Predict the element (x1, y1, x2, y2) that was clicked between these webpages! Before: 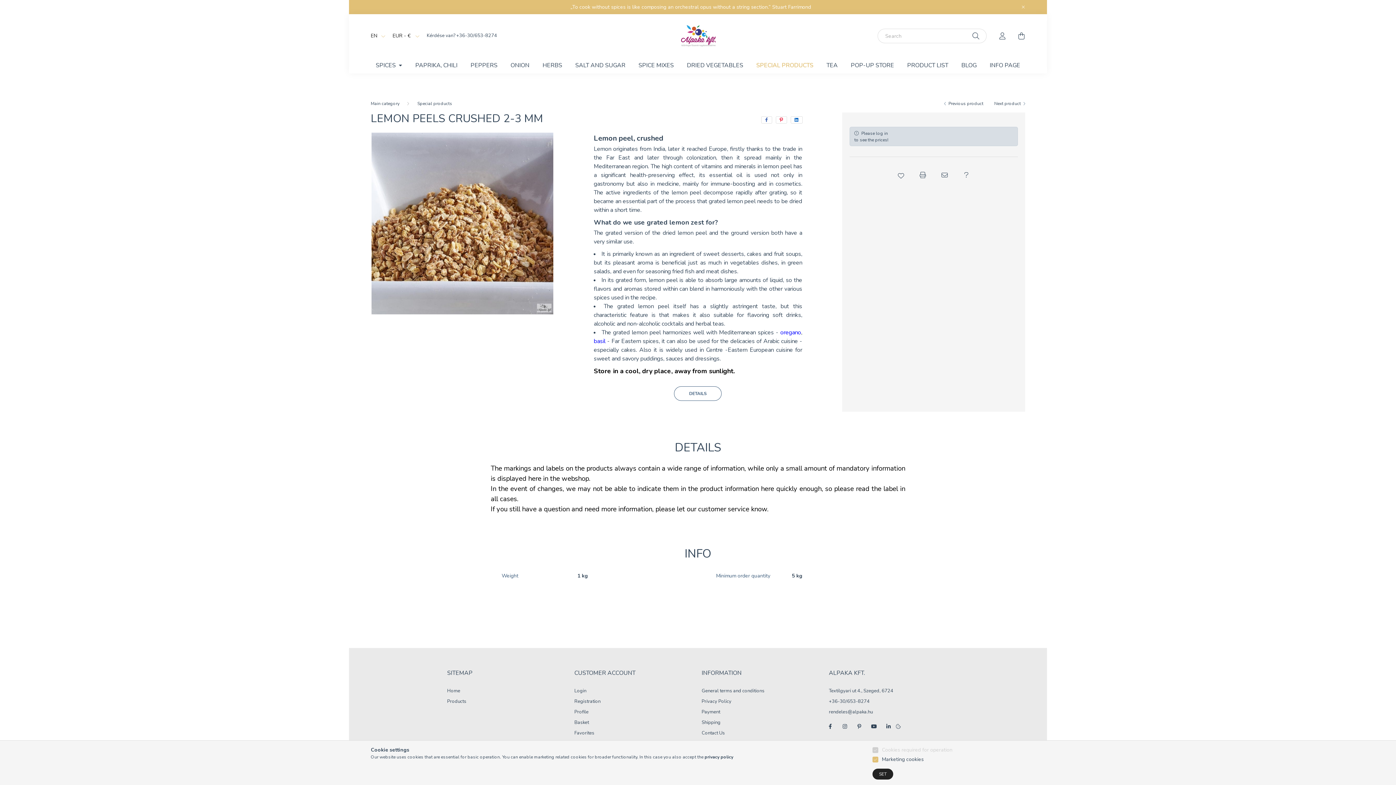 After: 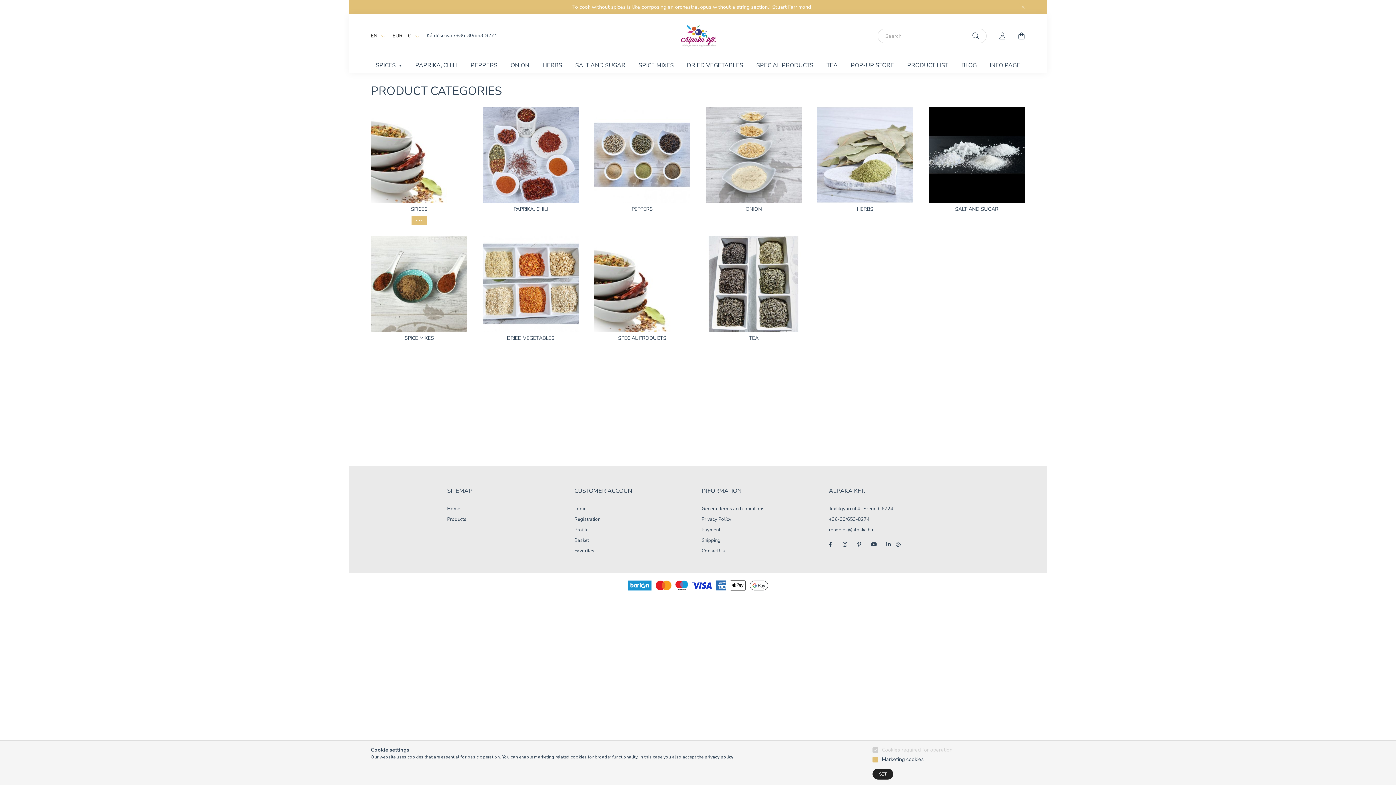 Action: label: Products bbox: (447, 699, 466, 704)